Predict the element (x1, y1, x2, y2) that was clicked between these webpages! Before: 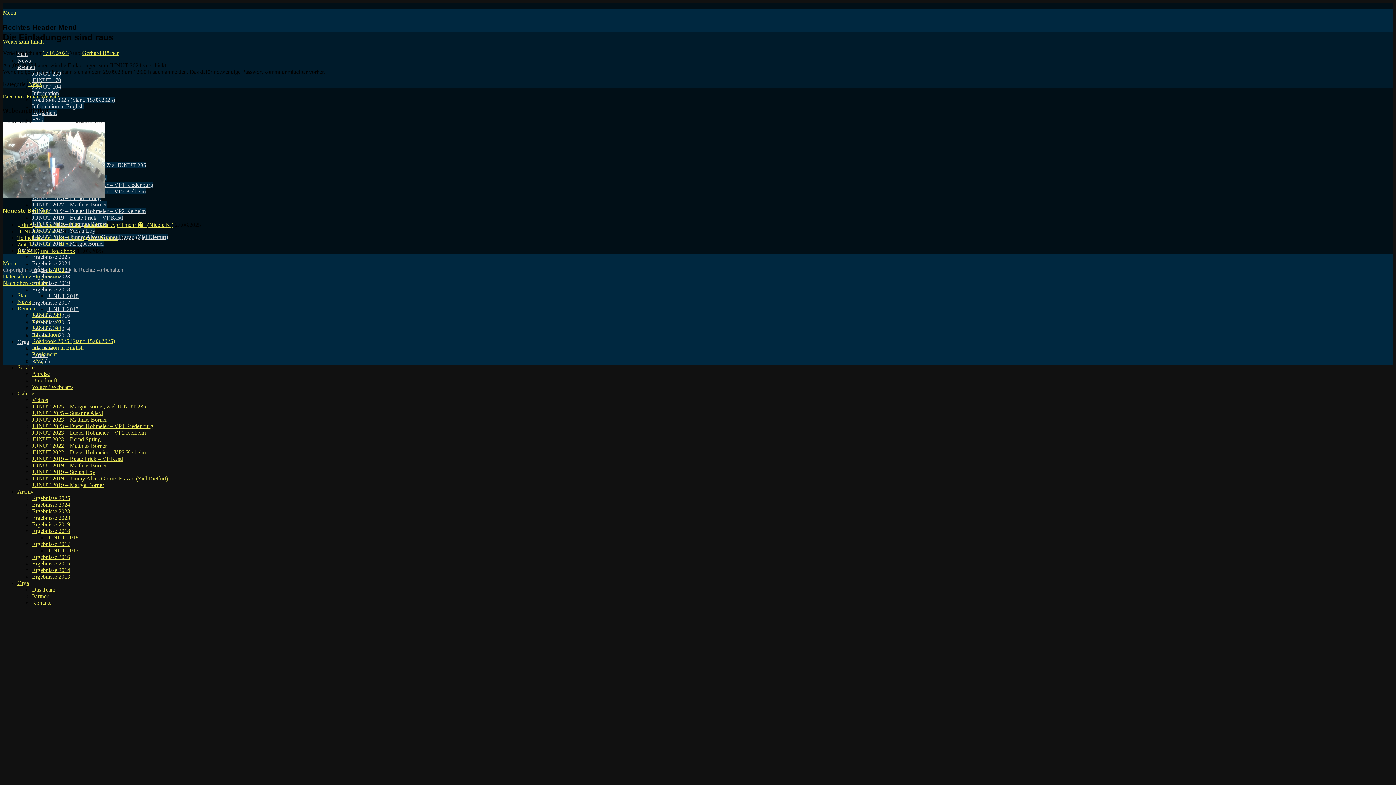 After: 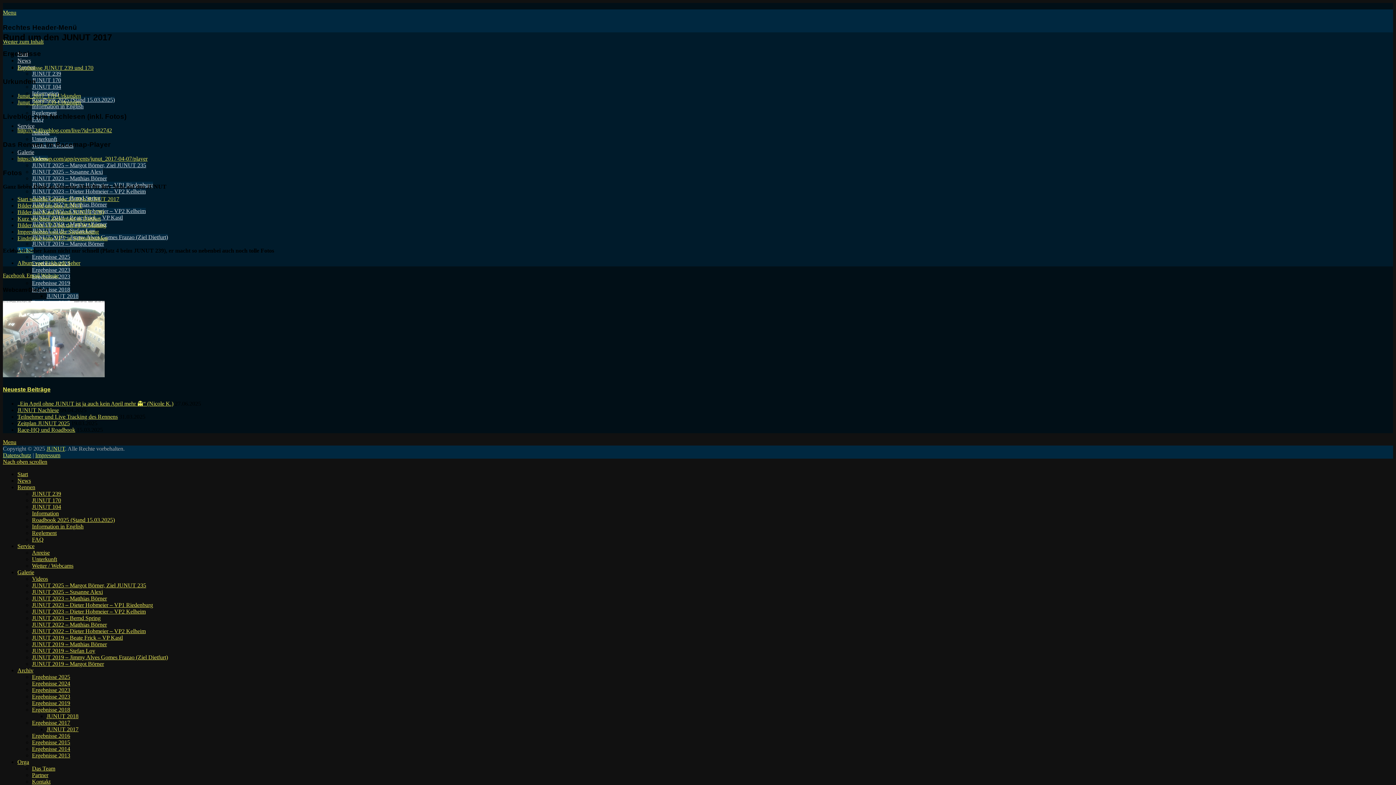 Action: bbox: (46, 306, 78, 312) label: JUNUT 2017